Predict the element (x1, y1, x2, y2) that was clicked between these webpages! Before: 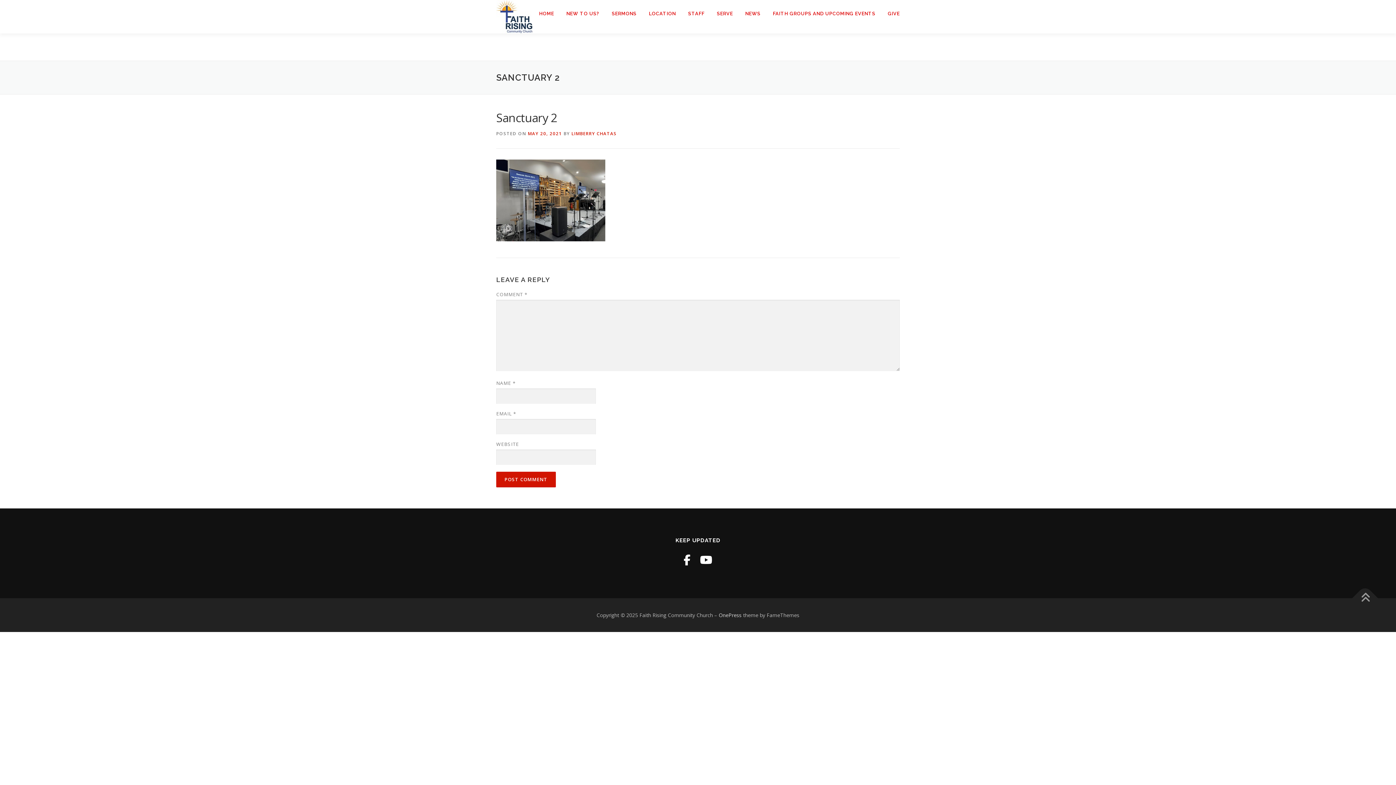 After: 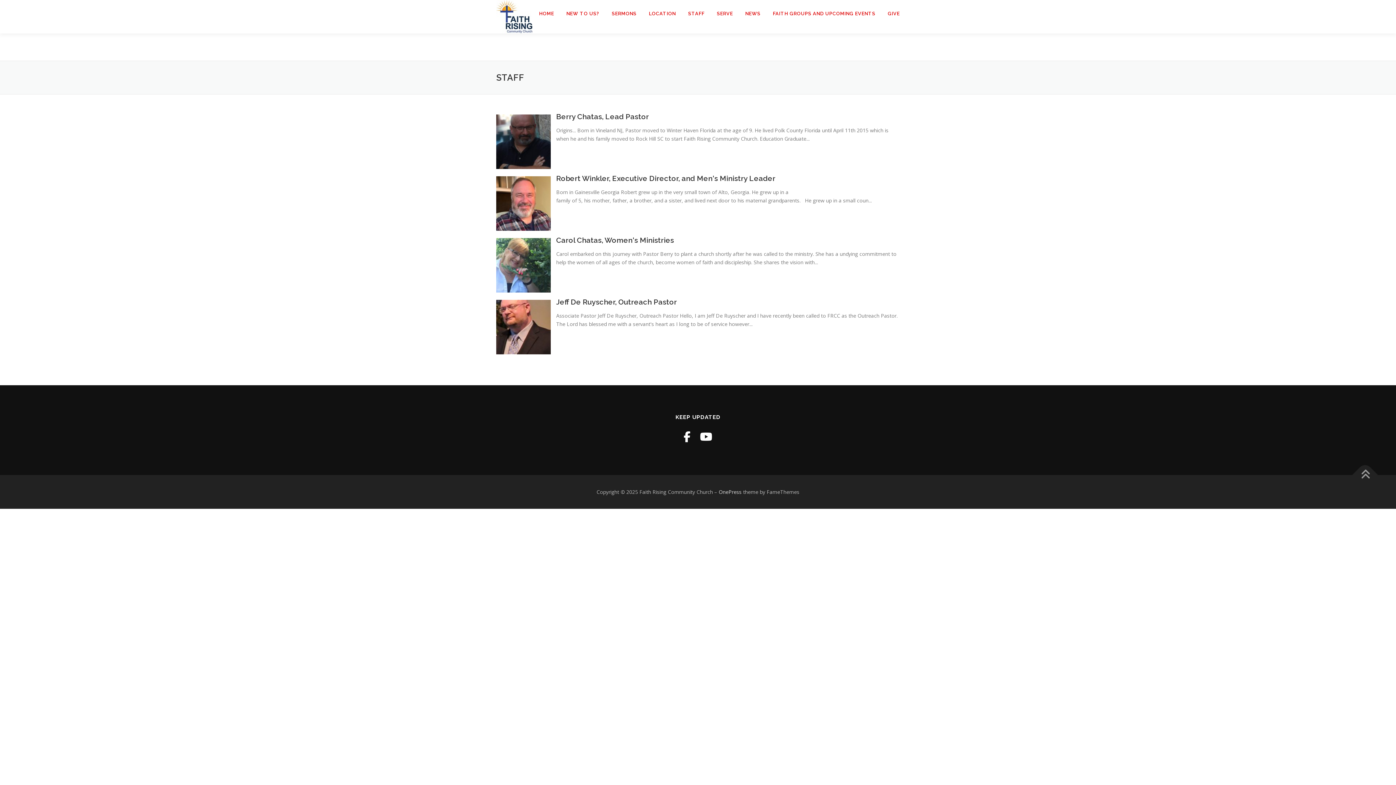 Action: label: STAFF bbox: (682, 0, 710, 27)